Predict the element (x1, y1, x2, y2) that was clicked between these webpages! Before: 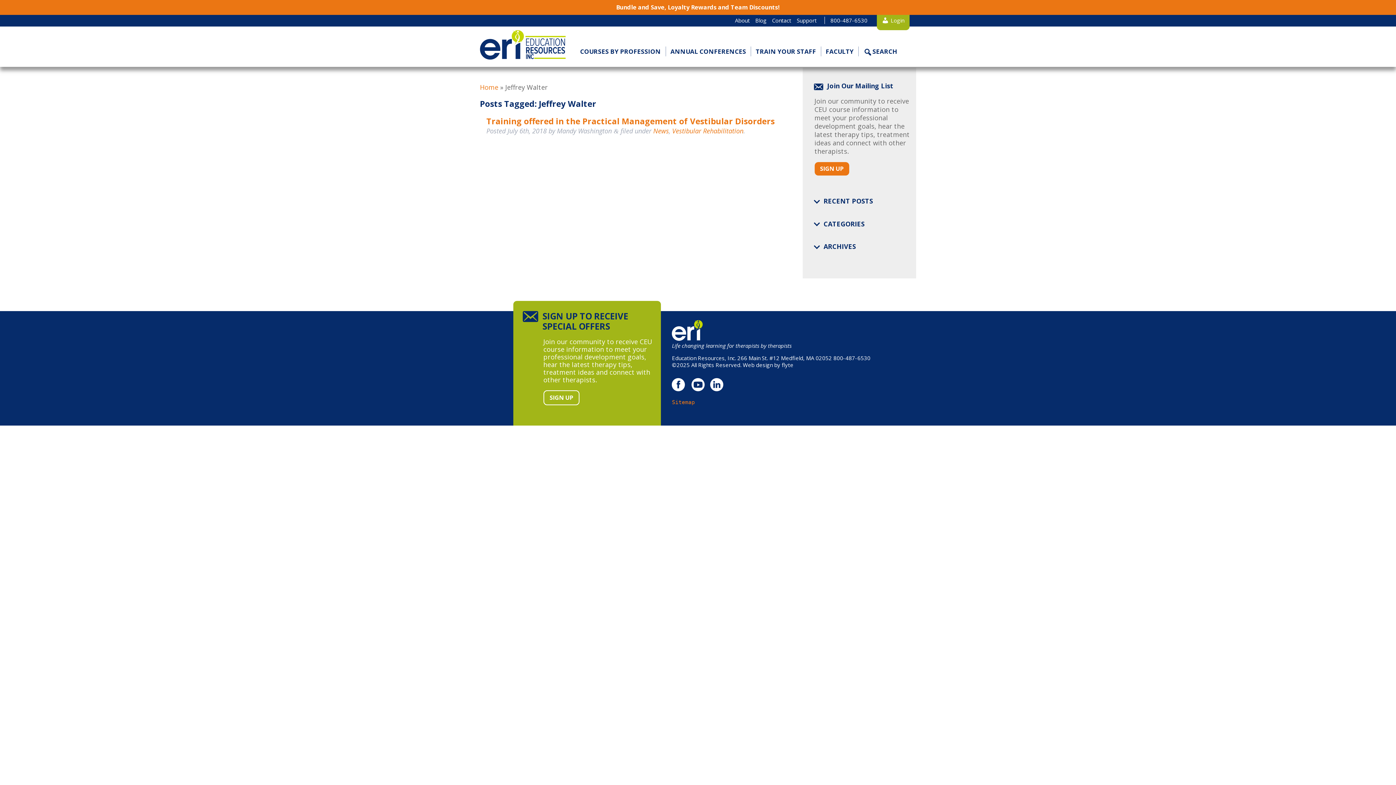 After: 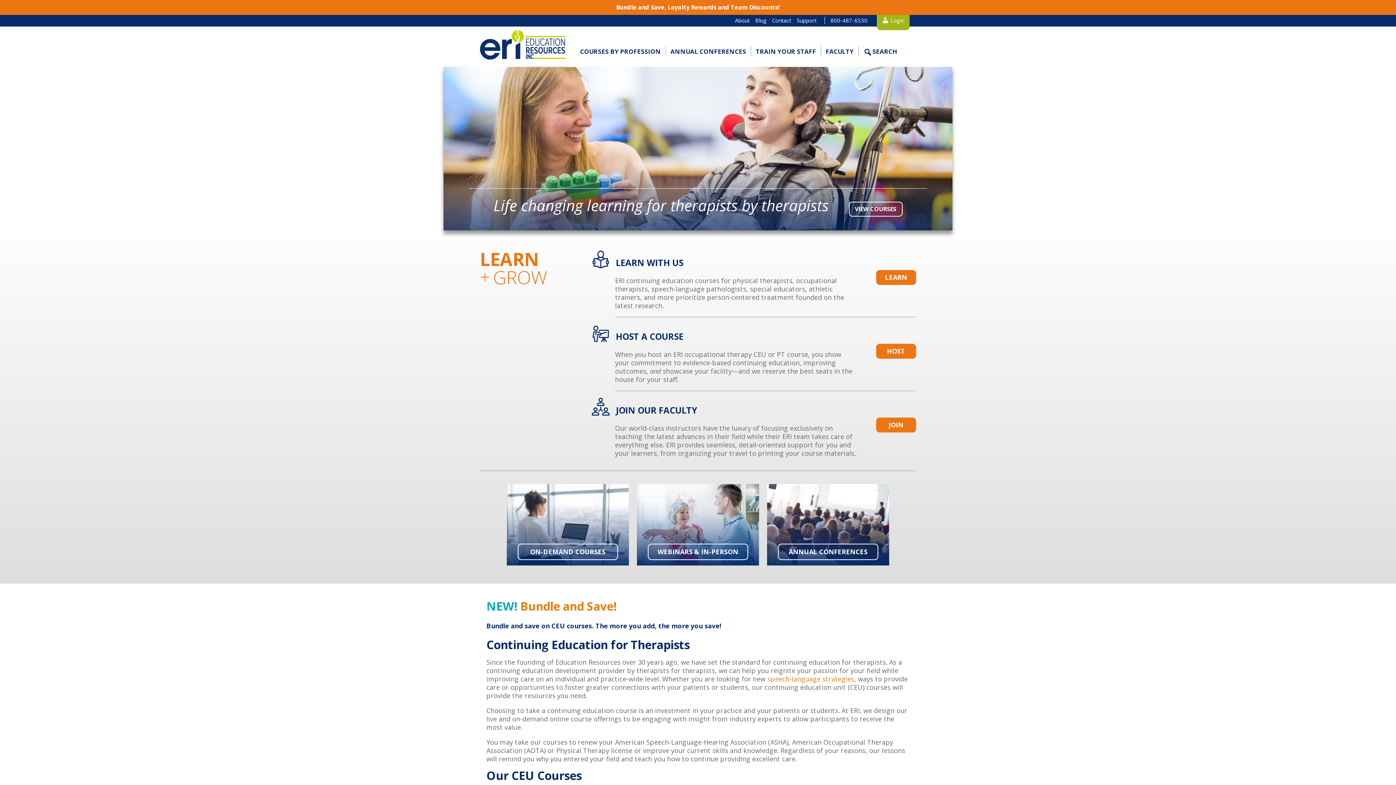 Action: bbox: (480, 30, 565, 61)